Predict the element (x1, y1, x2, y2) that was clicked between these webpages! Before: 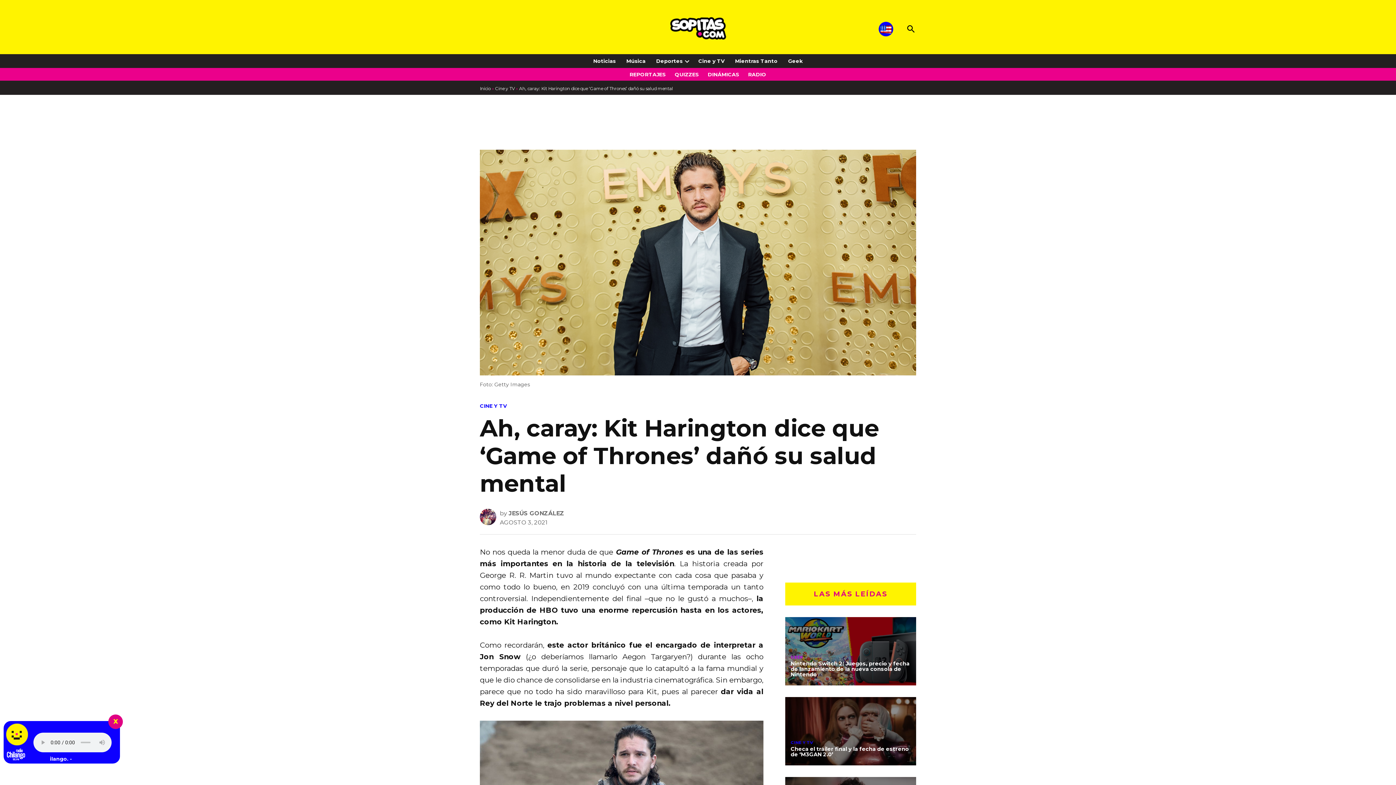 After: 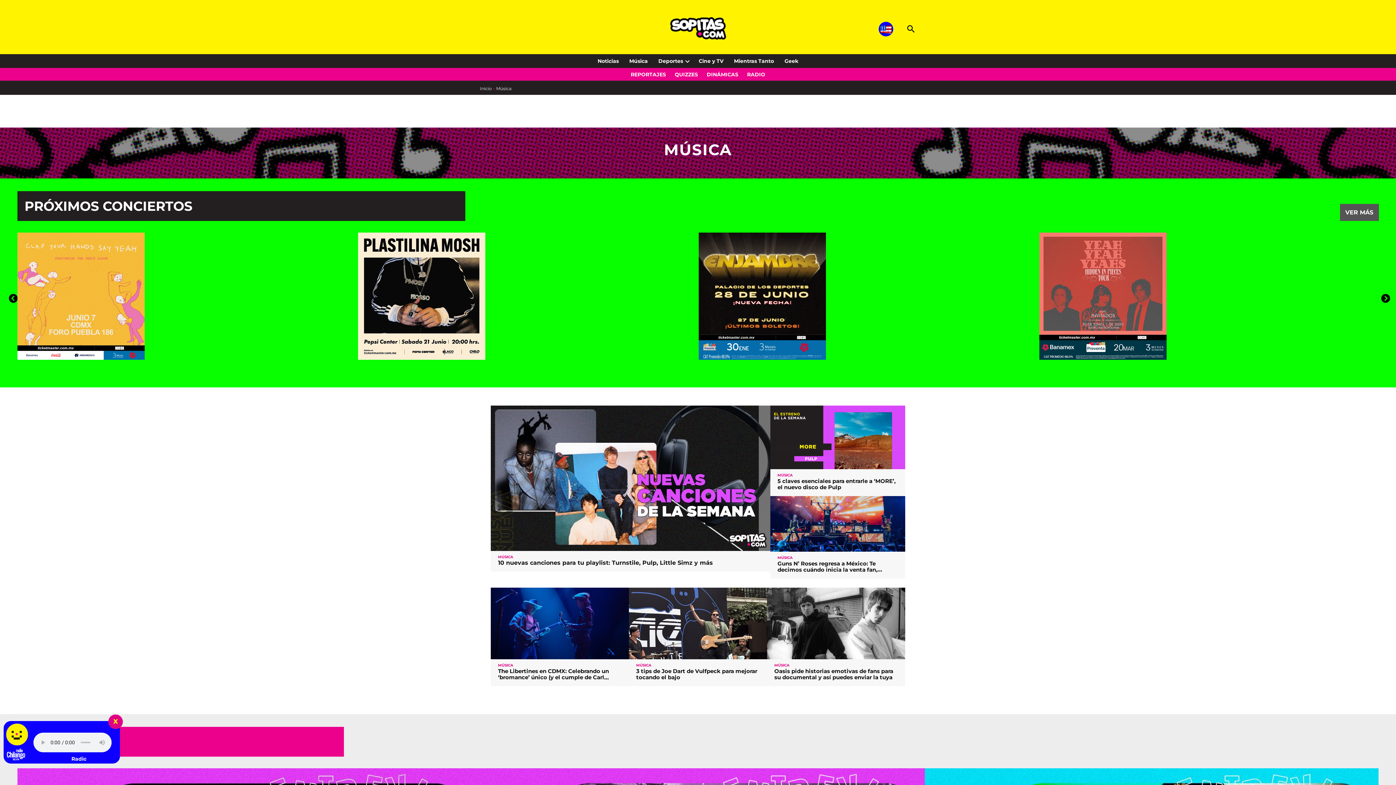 Action: label: Música bbox: (622, 56, 649, 66)